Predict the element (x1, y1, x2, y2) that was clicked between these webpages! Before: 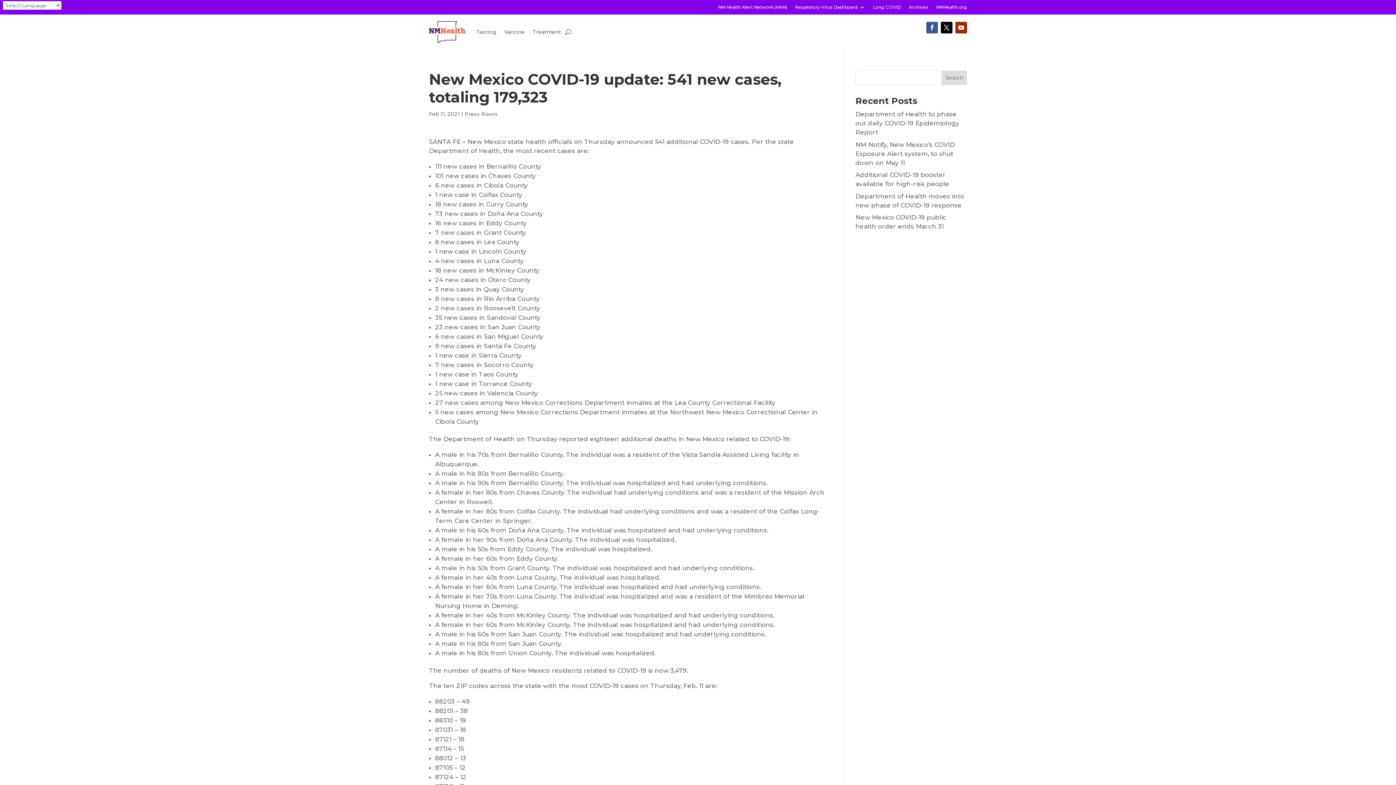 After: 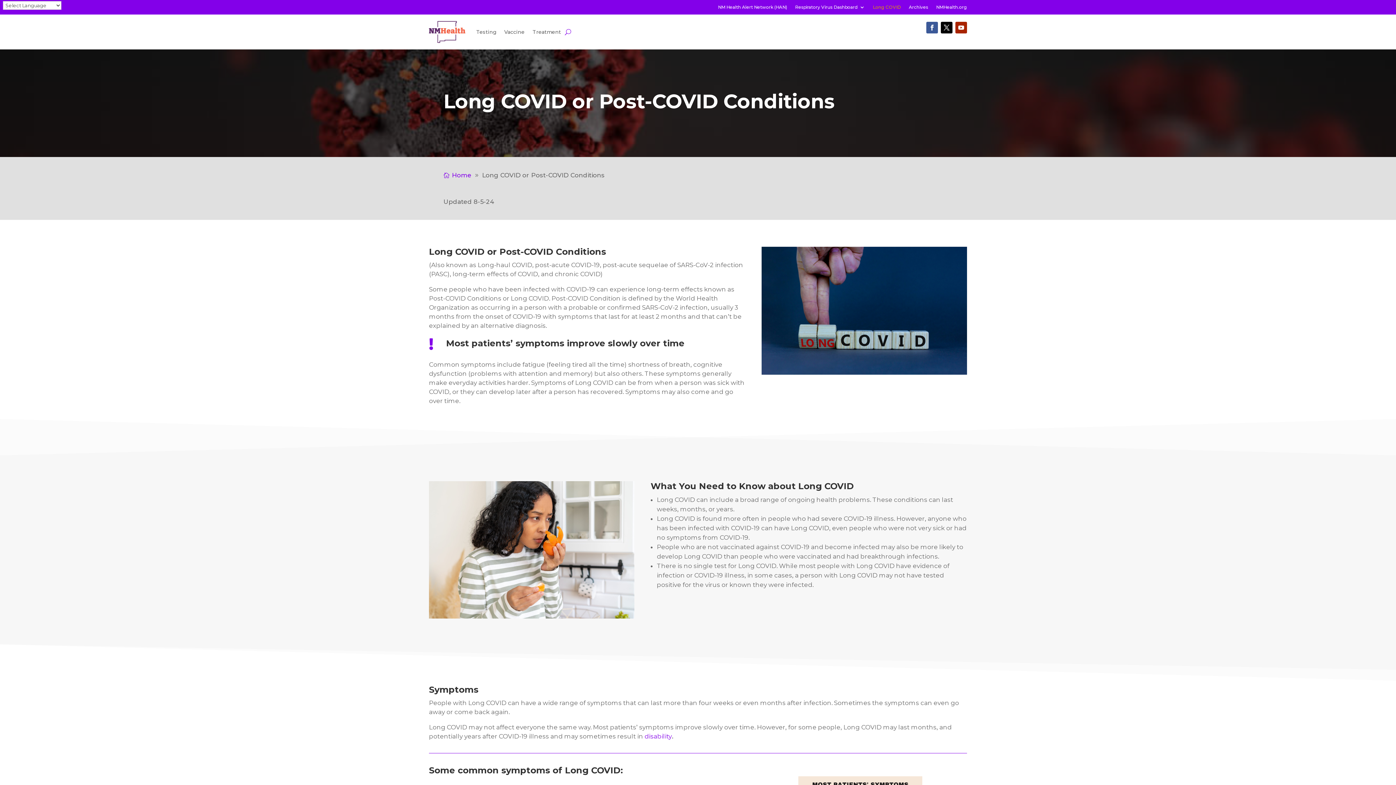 Action: bbox: (873, 4, 901, 12) label: Long COVID